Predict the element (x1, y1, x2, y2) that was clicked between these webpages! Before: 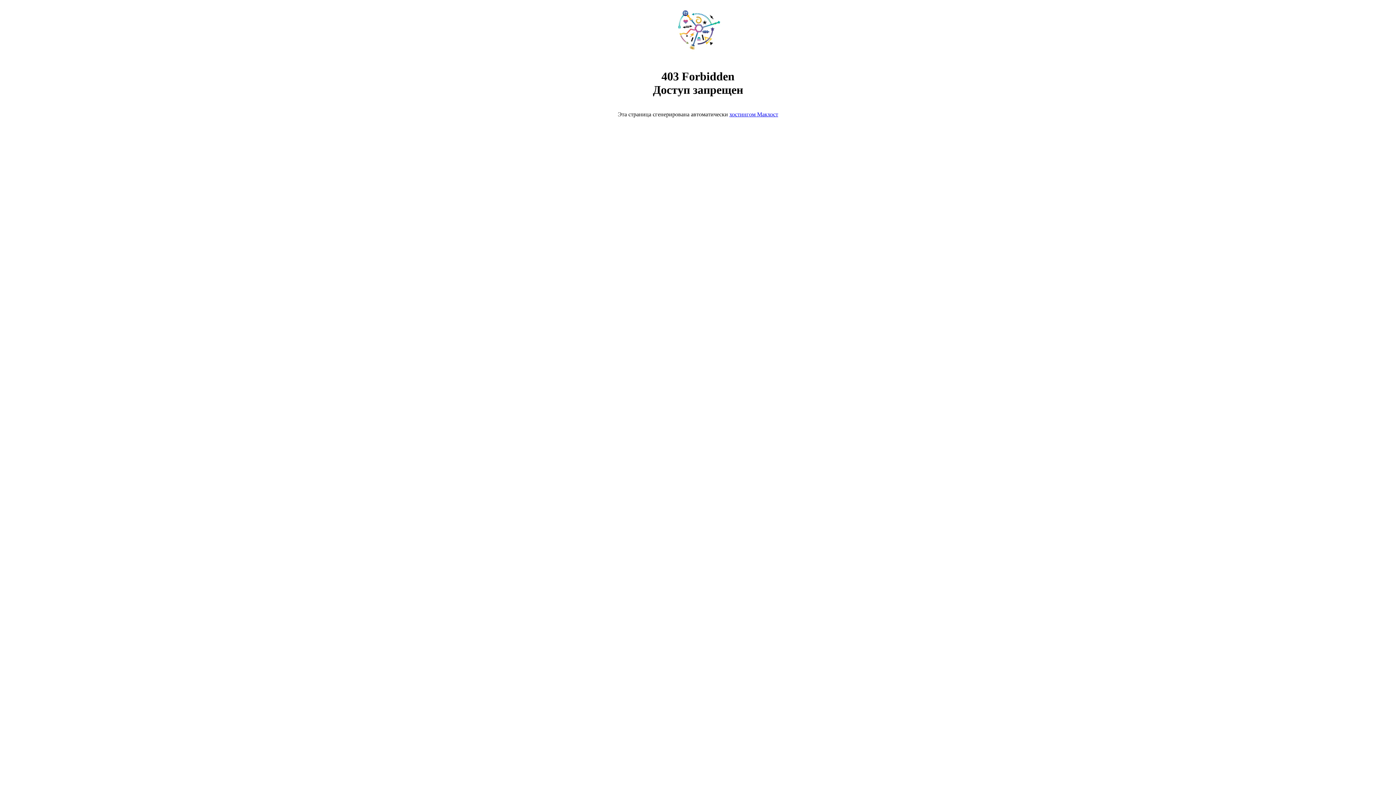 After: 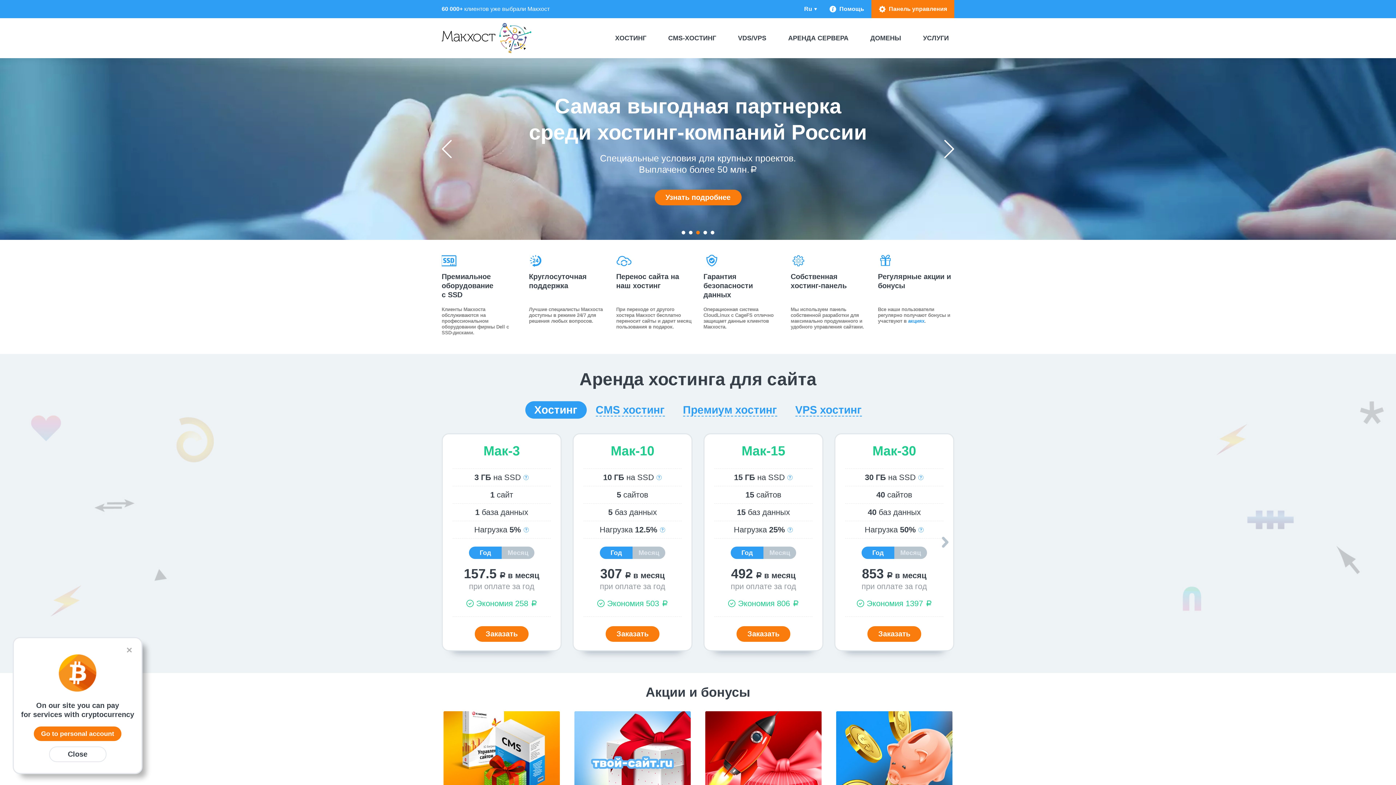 Action: bbox: (668, 50, 728, 56)